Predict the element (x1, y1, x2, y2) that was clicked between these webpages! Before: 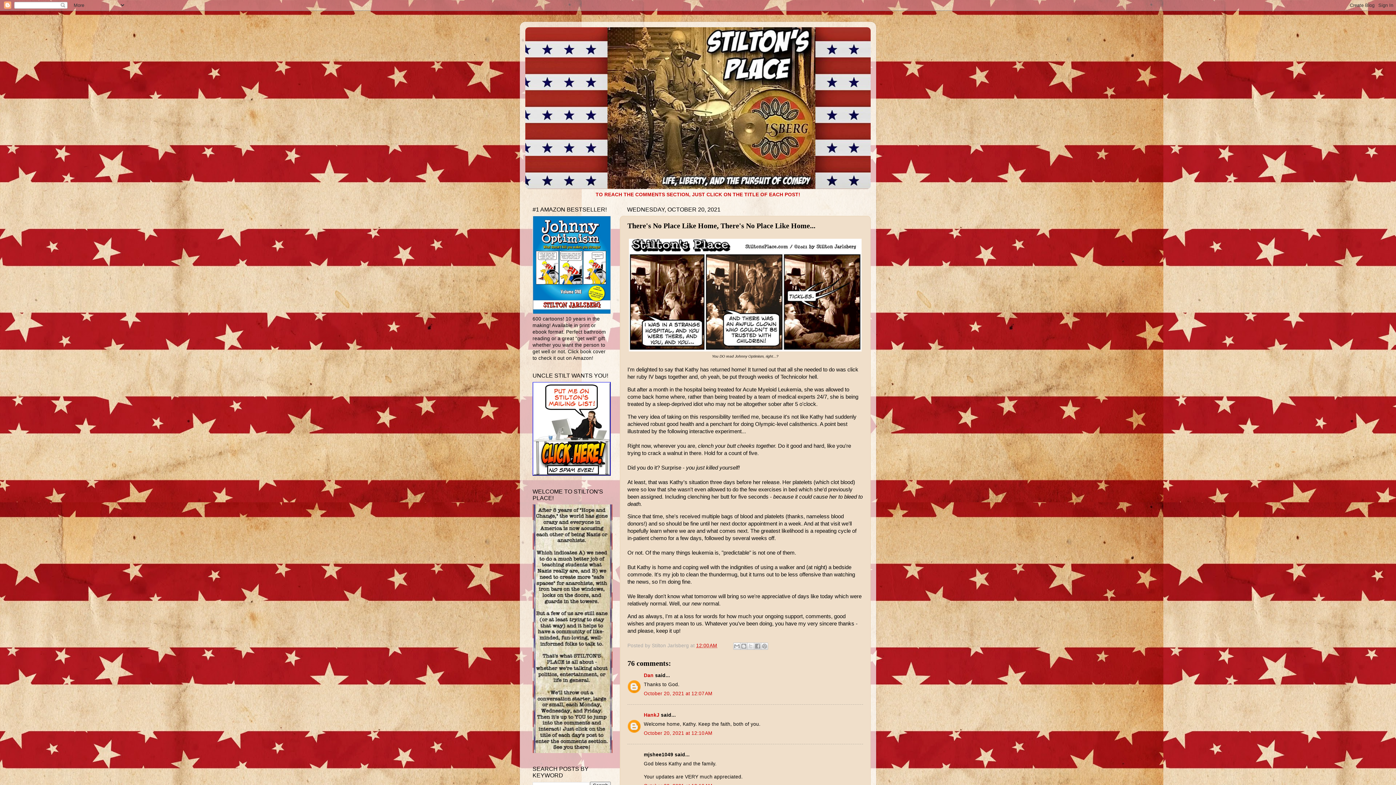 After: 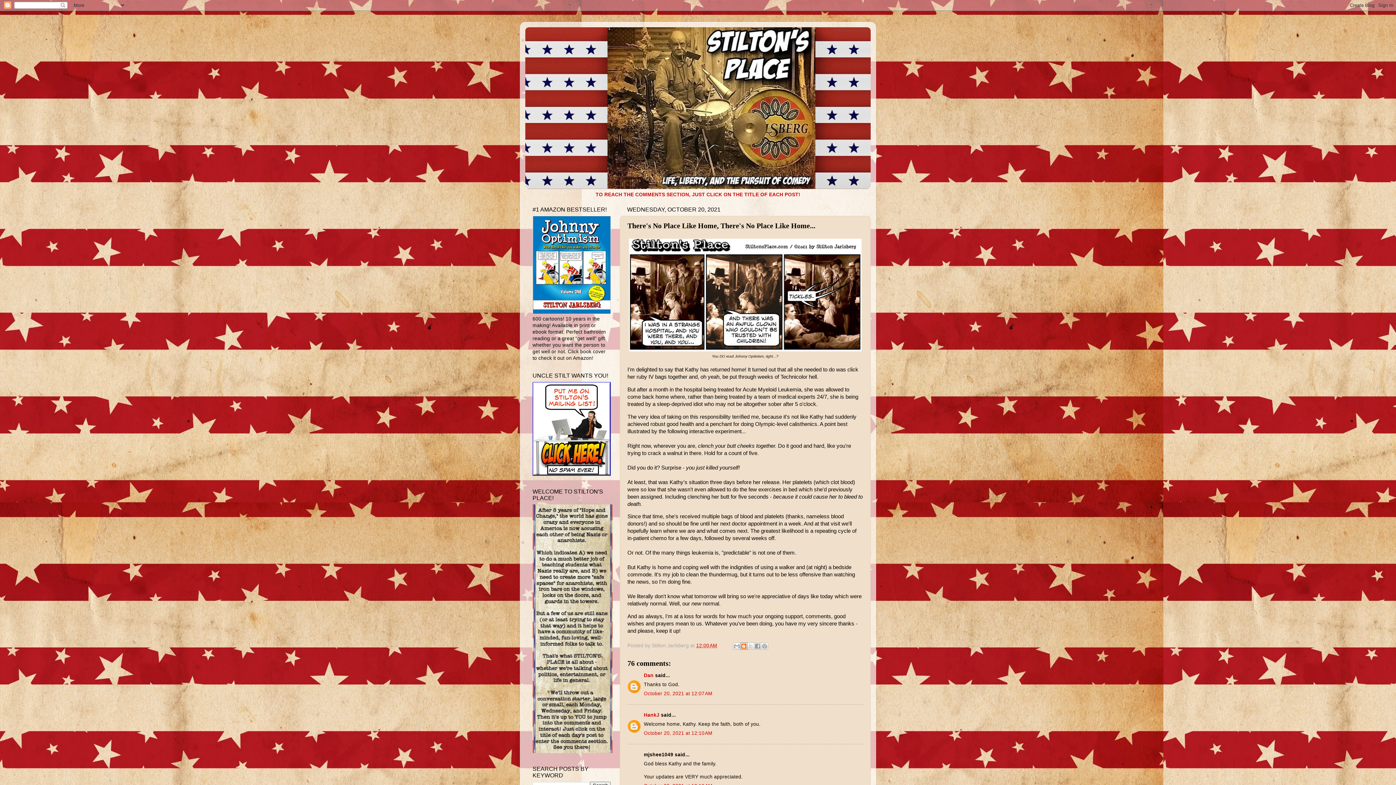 Action: label: BlogThis! bbox: (740, 642, 747, 650)